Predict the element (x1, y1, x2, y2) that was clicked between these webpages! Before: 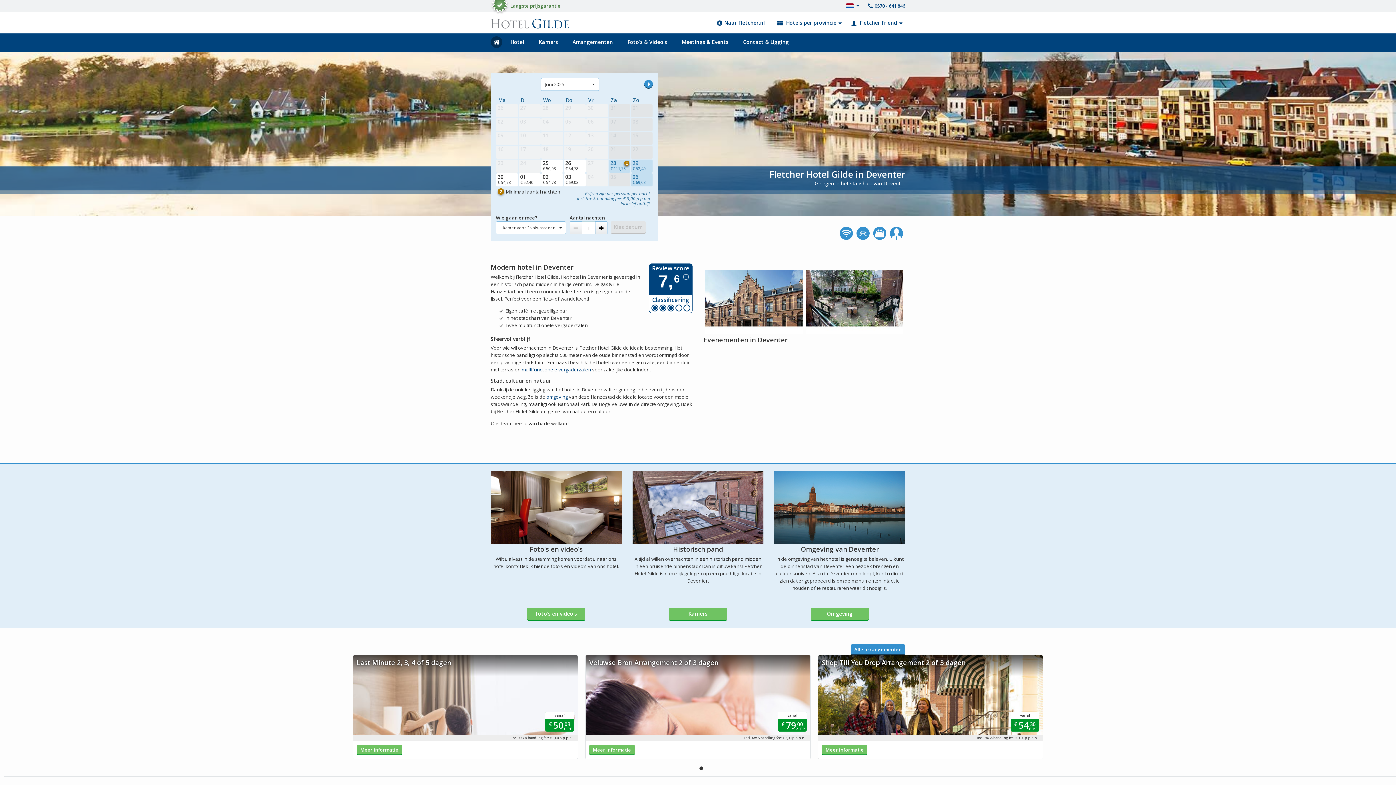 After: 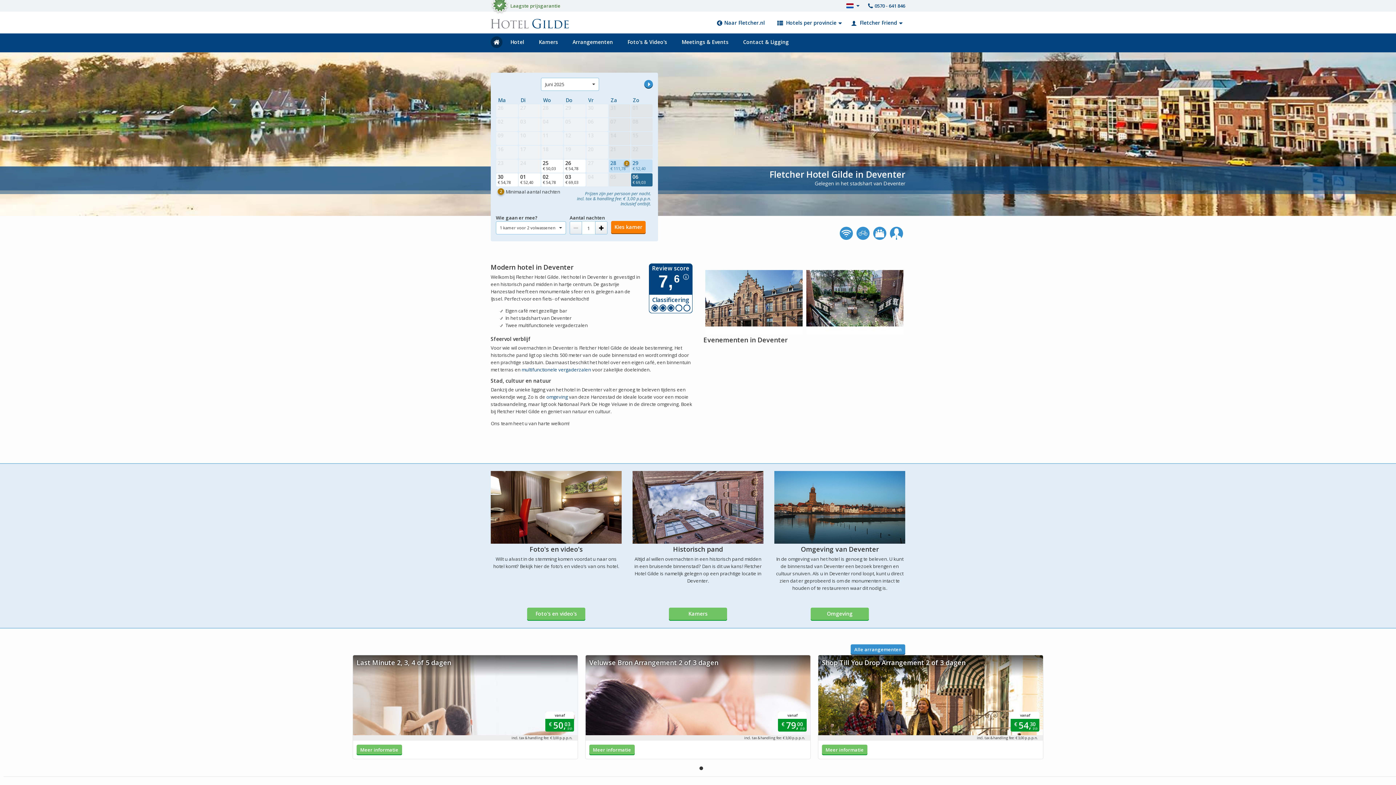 Action: bbox: (630, 173, 653, 186) label: 06
€ 69,03